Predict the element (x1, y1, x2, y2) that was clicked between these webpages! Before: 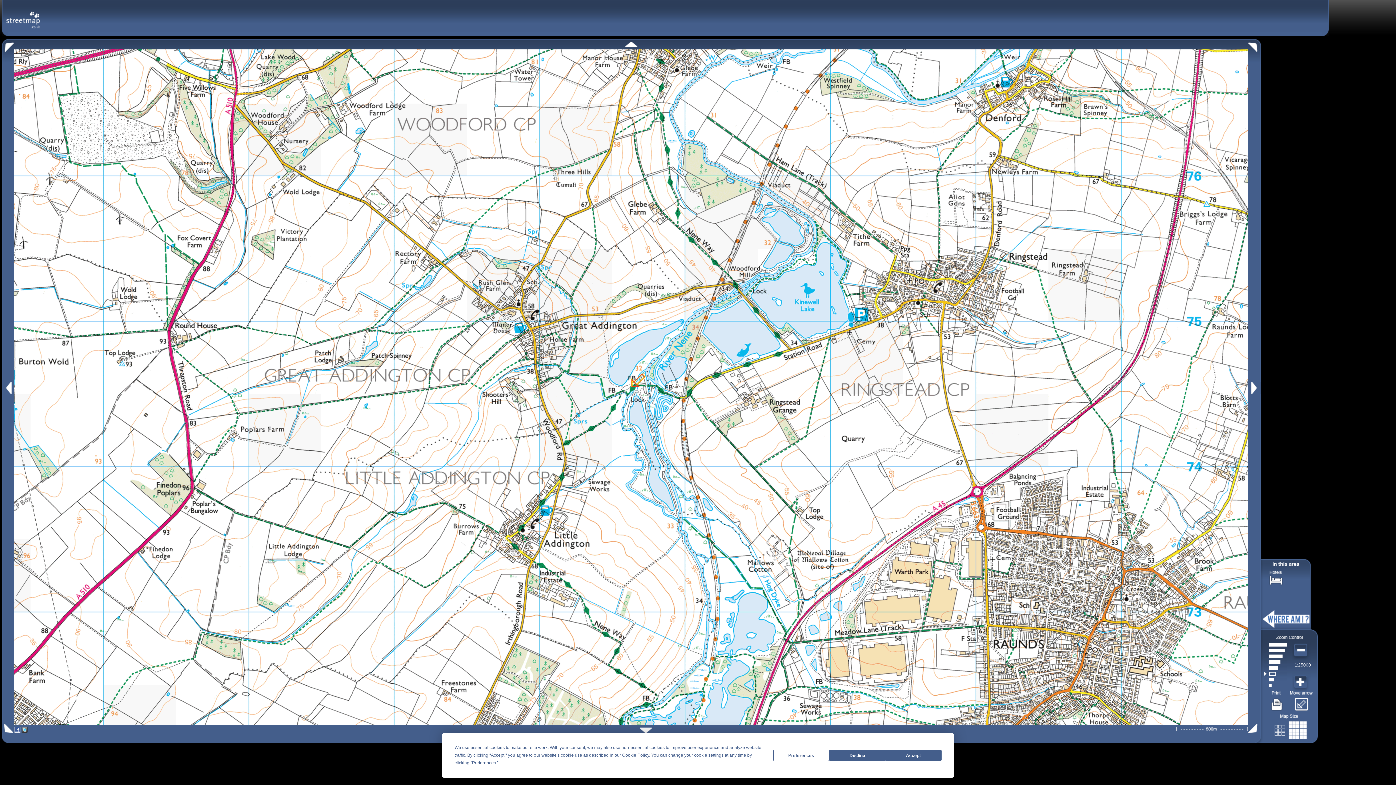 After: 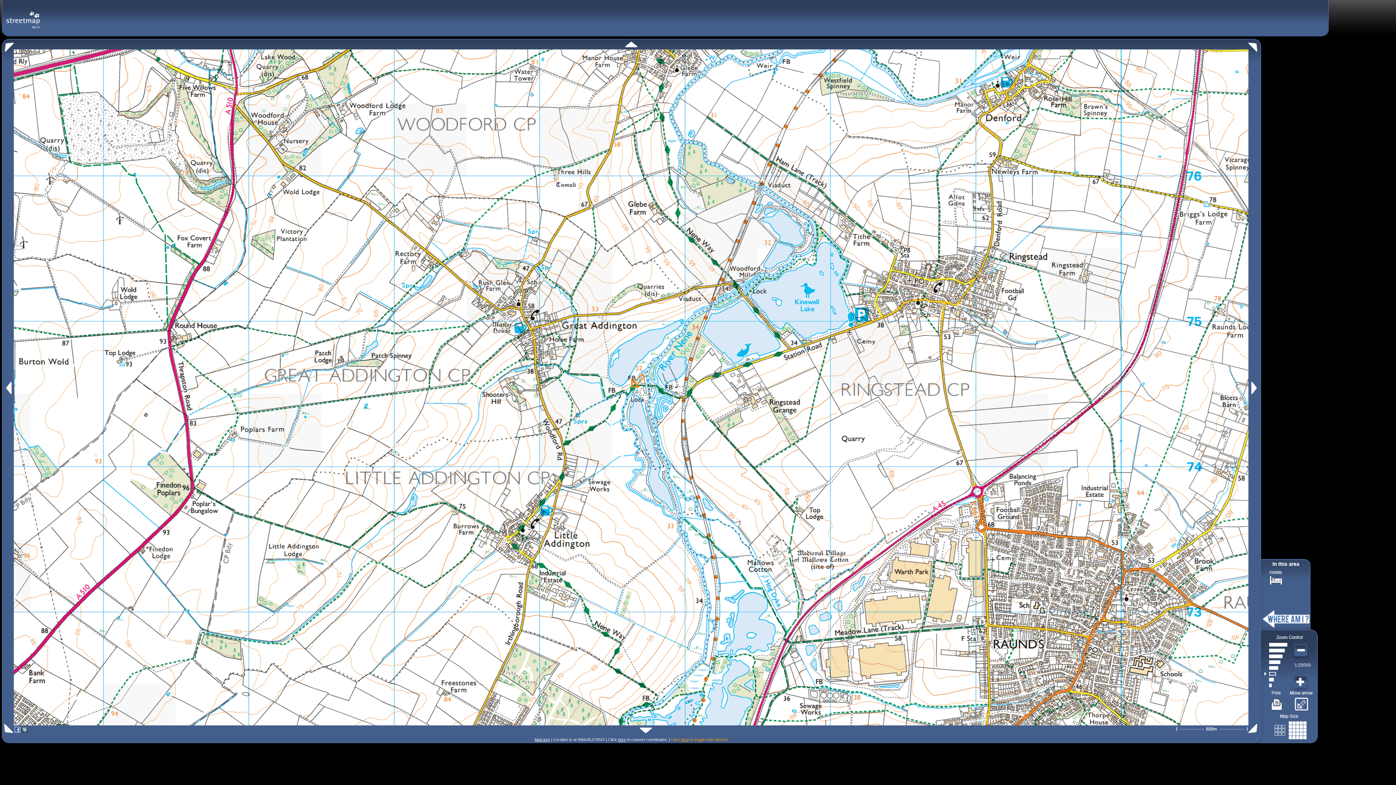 Action: bbox: (885, 750, 941, 761) label: Accept